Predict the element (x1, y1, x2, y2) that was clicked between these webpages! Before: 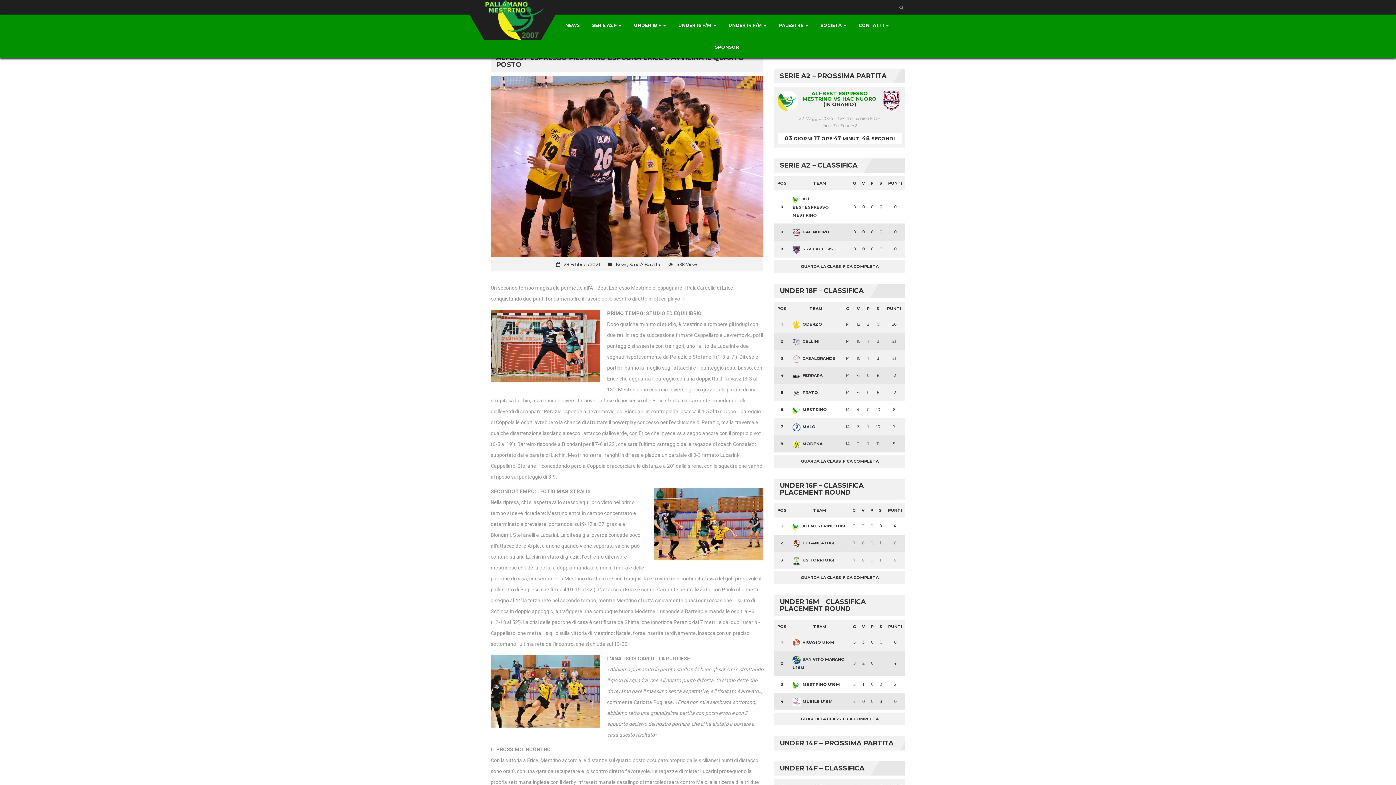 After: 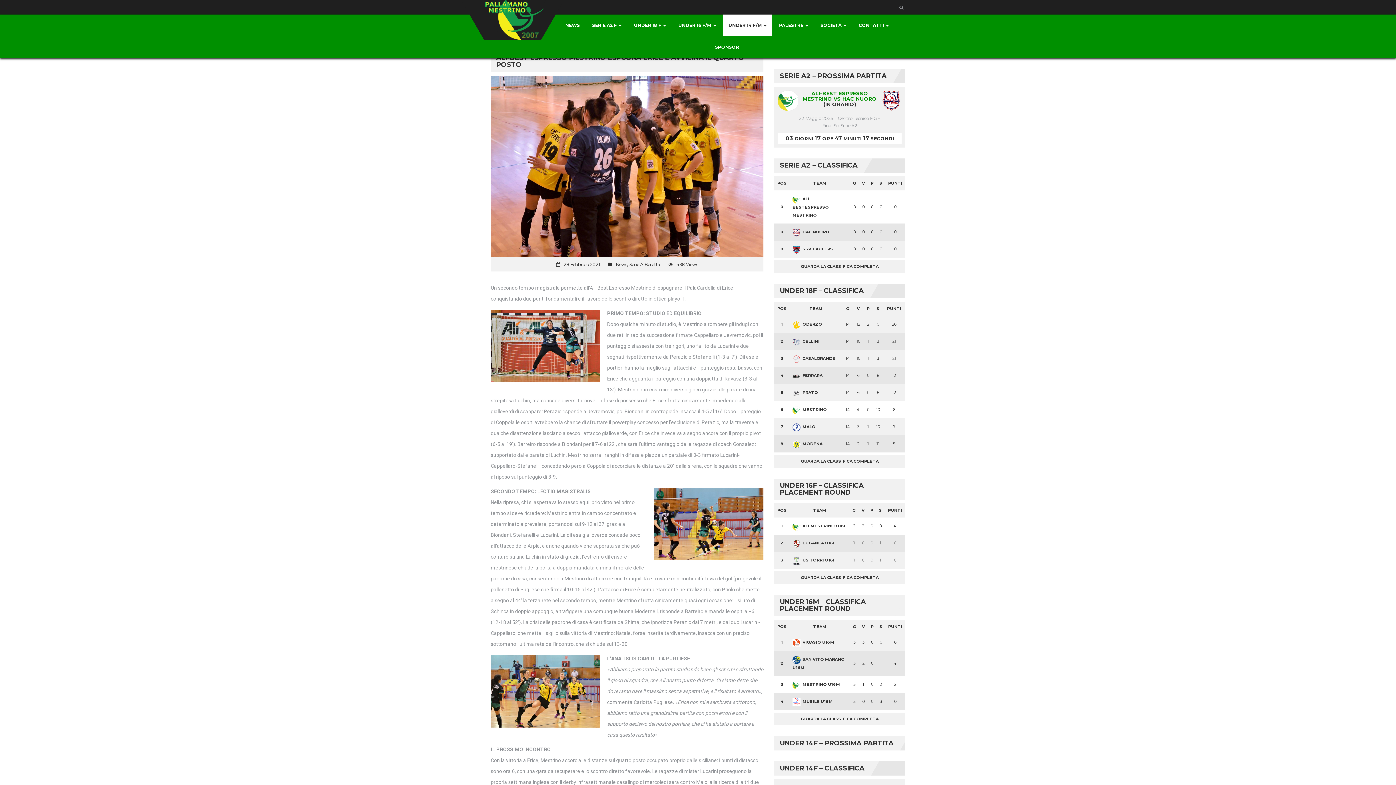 Action: bbox: (723, 14, 772, 36) label: UNDER 14 F/M 